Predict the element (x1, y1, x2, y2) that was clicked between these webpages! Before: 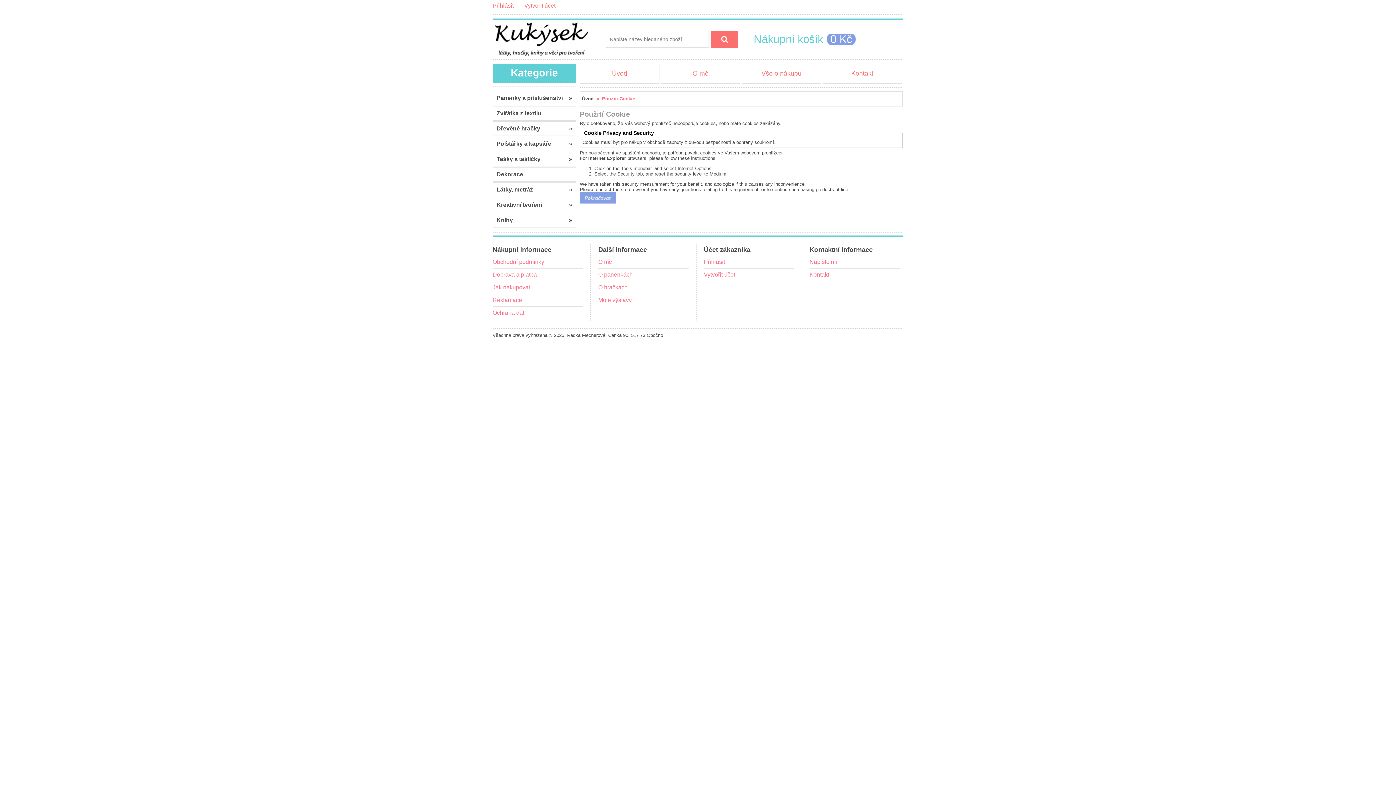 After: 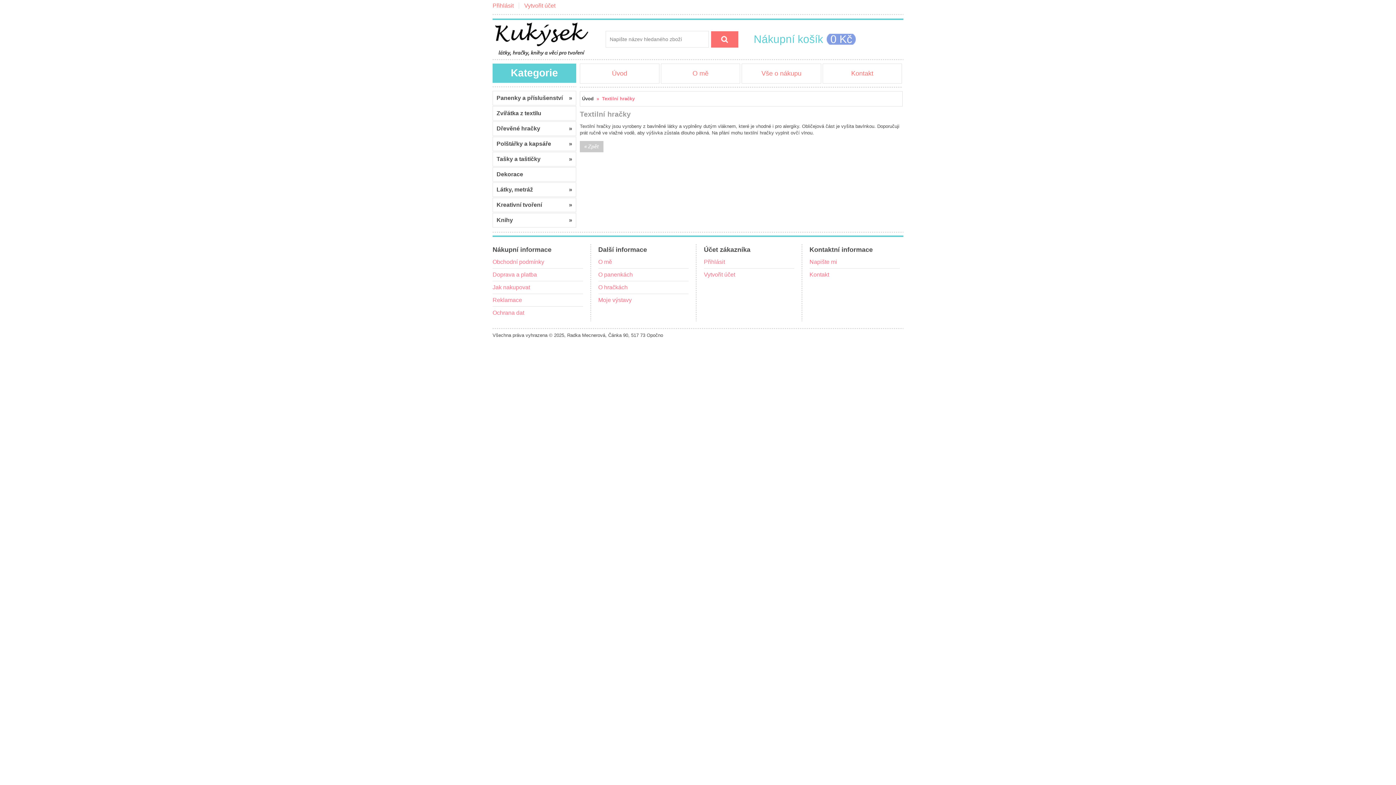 Action: bbox: (598, 281, 688, 294) label: O hračkách